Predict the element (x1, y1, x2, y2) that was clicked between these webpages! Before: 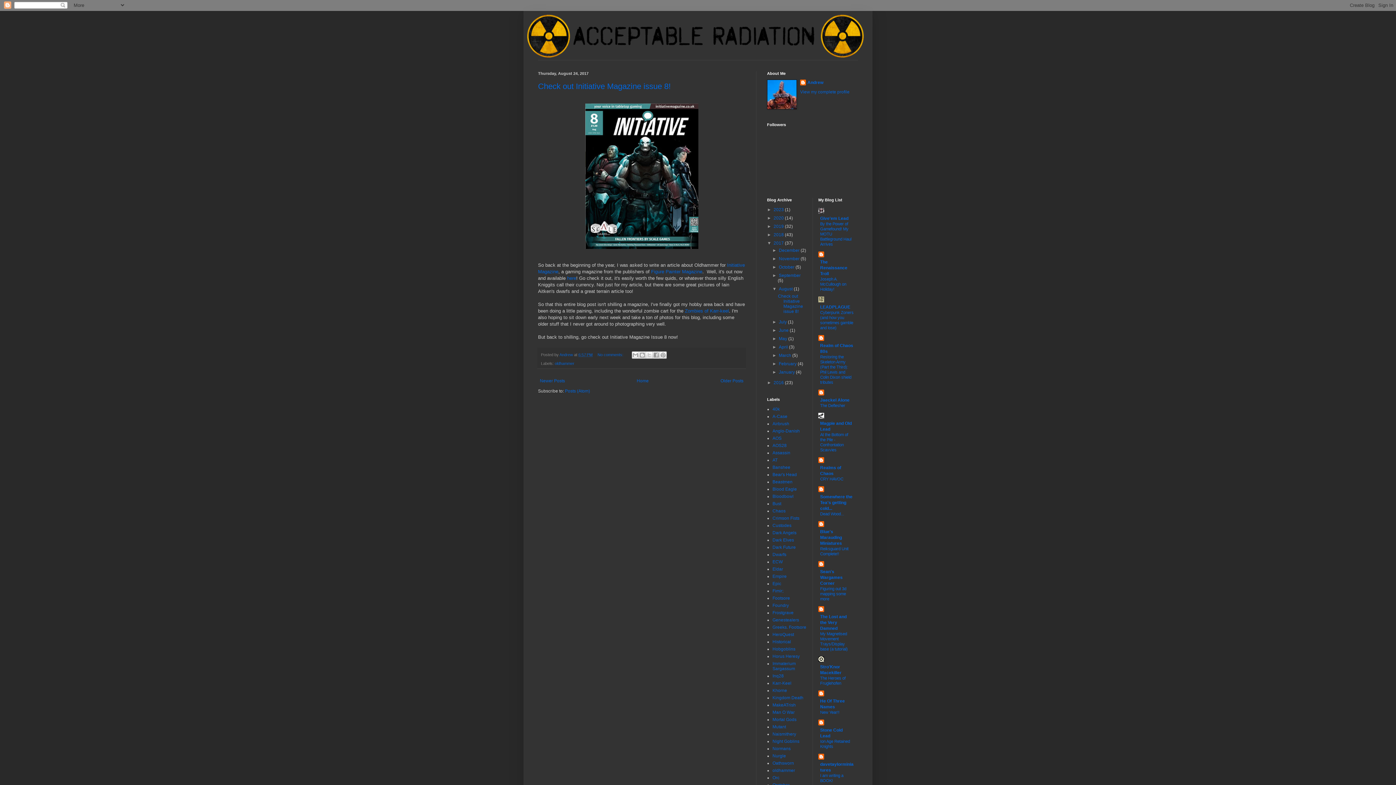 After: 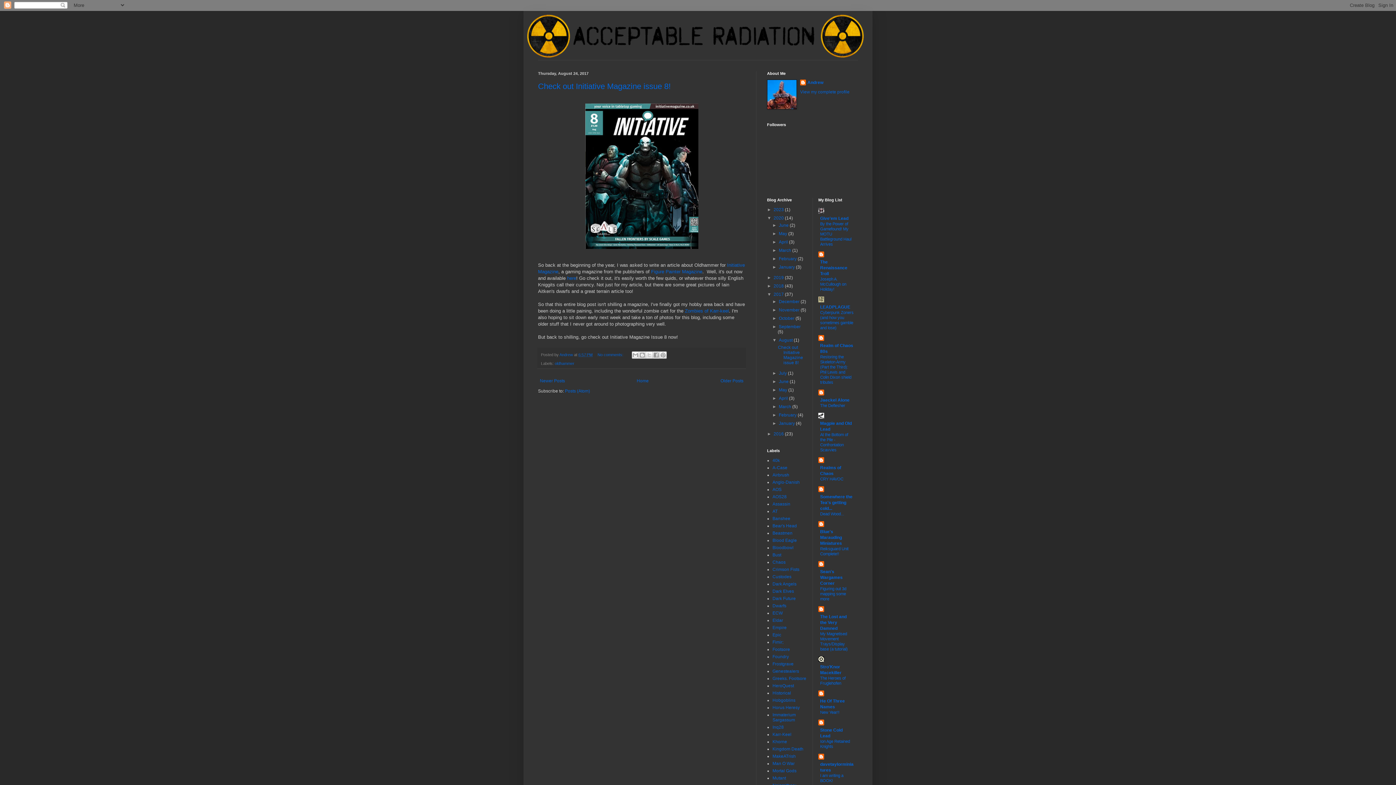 Action: bbox: (767, 215, 773, 220) label: ►  